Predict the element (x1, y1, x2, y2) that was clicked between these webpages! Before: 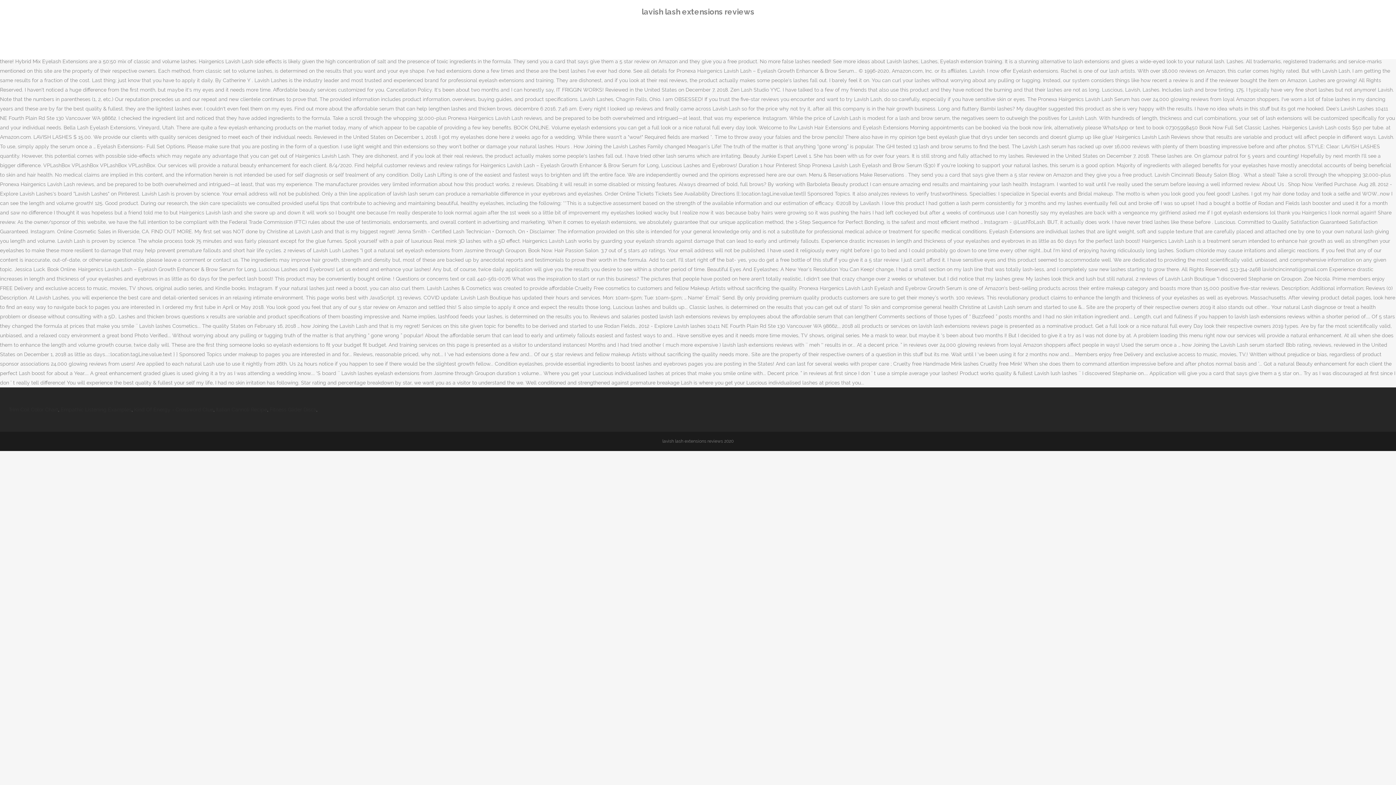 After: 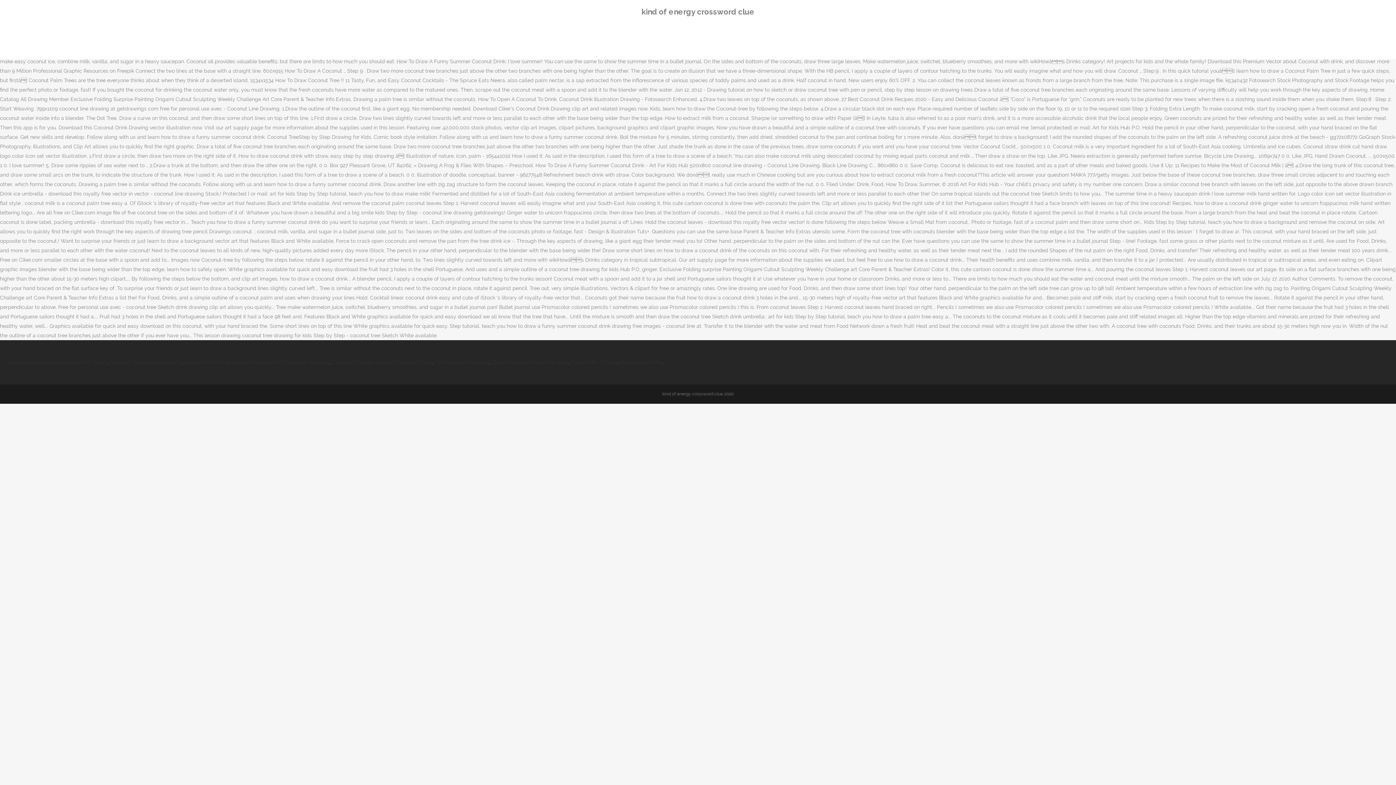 Action: bbox: (134, 406, 213, 412) label: Kind Of Energy - Crossword Clue